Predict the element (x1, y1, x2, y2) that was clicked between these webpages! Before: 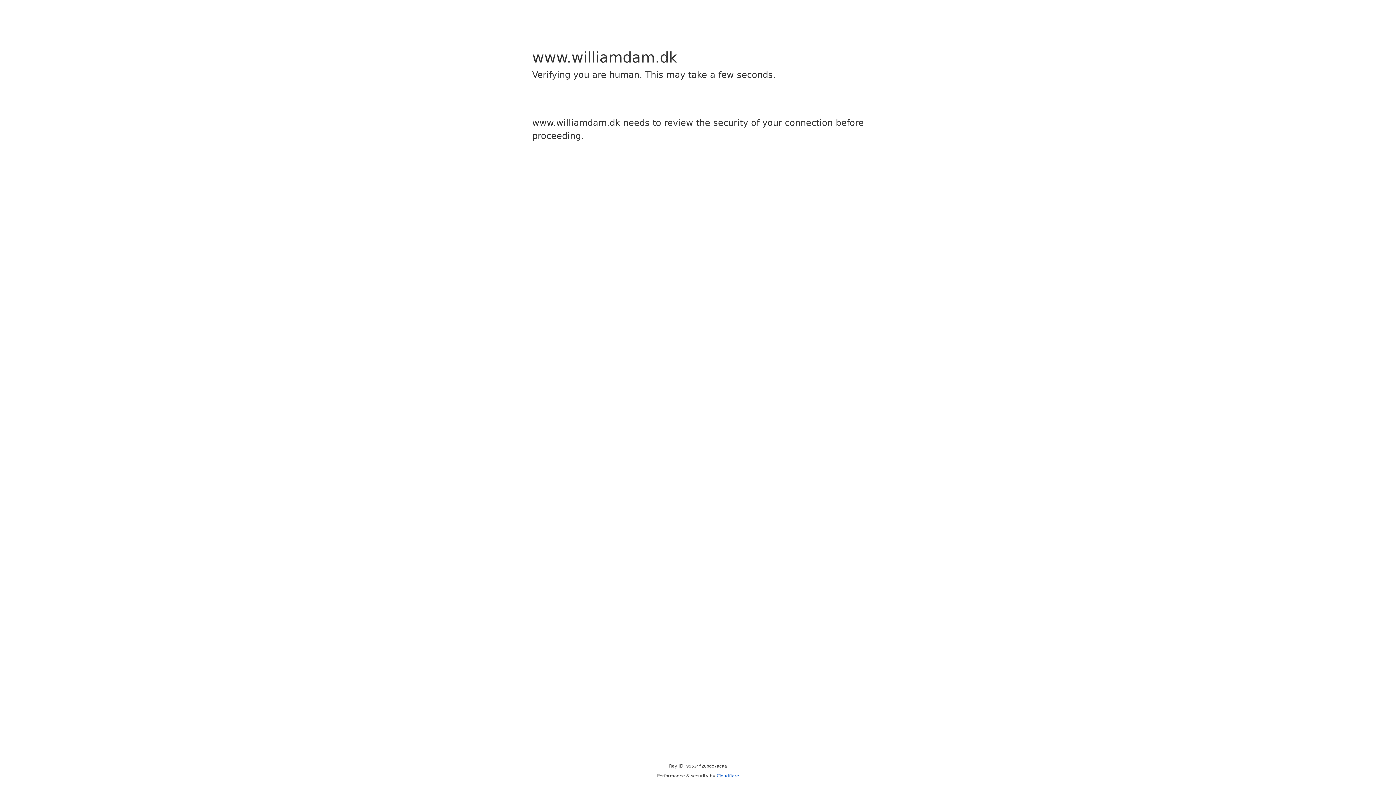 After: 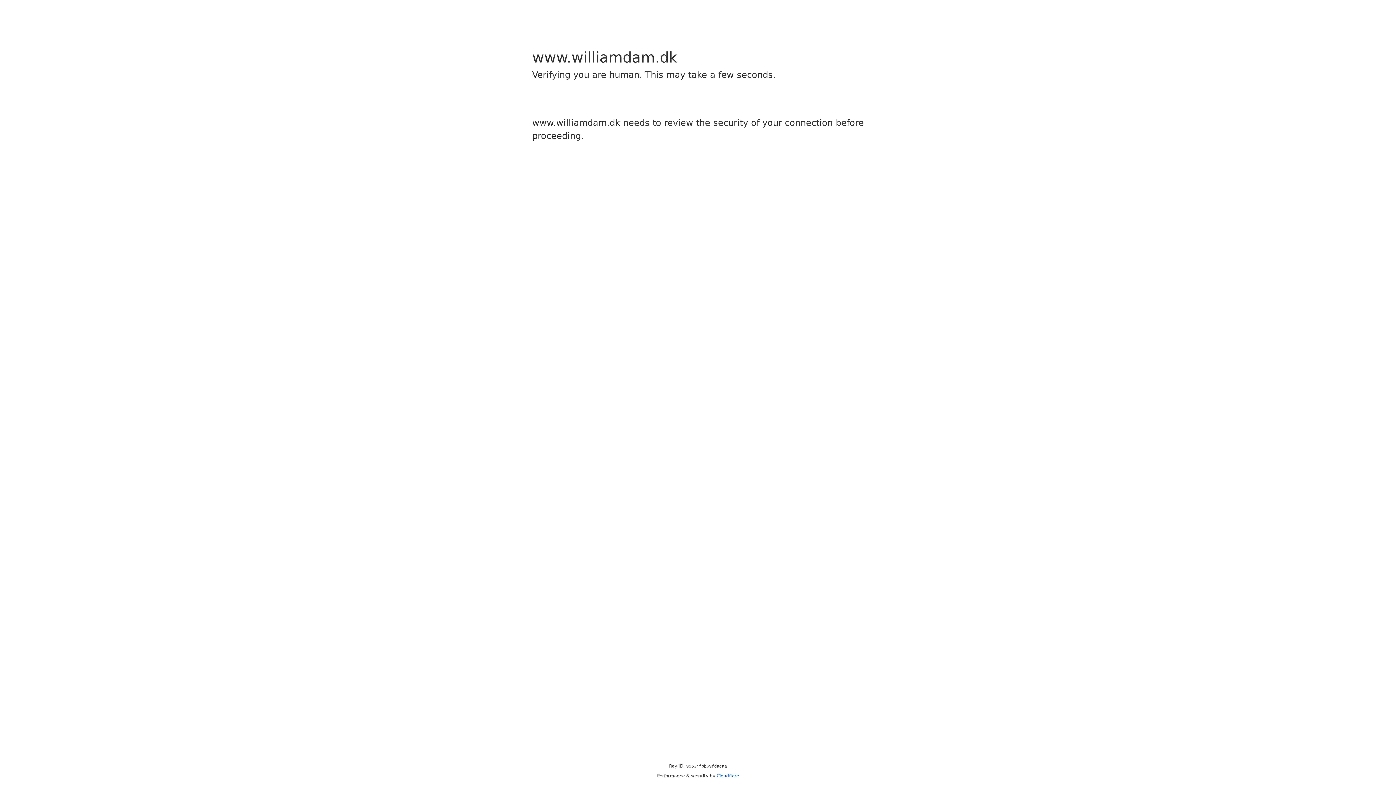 Action: bbox: (716, 773, 739, 778) label: Cloudflare